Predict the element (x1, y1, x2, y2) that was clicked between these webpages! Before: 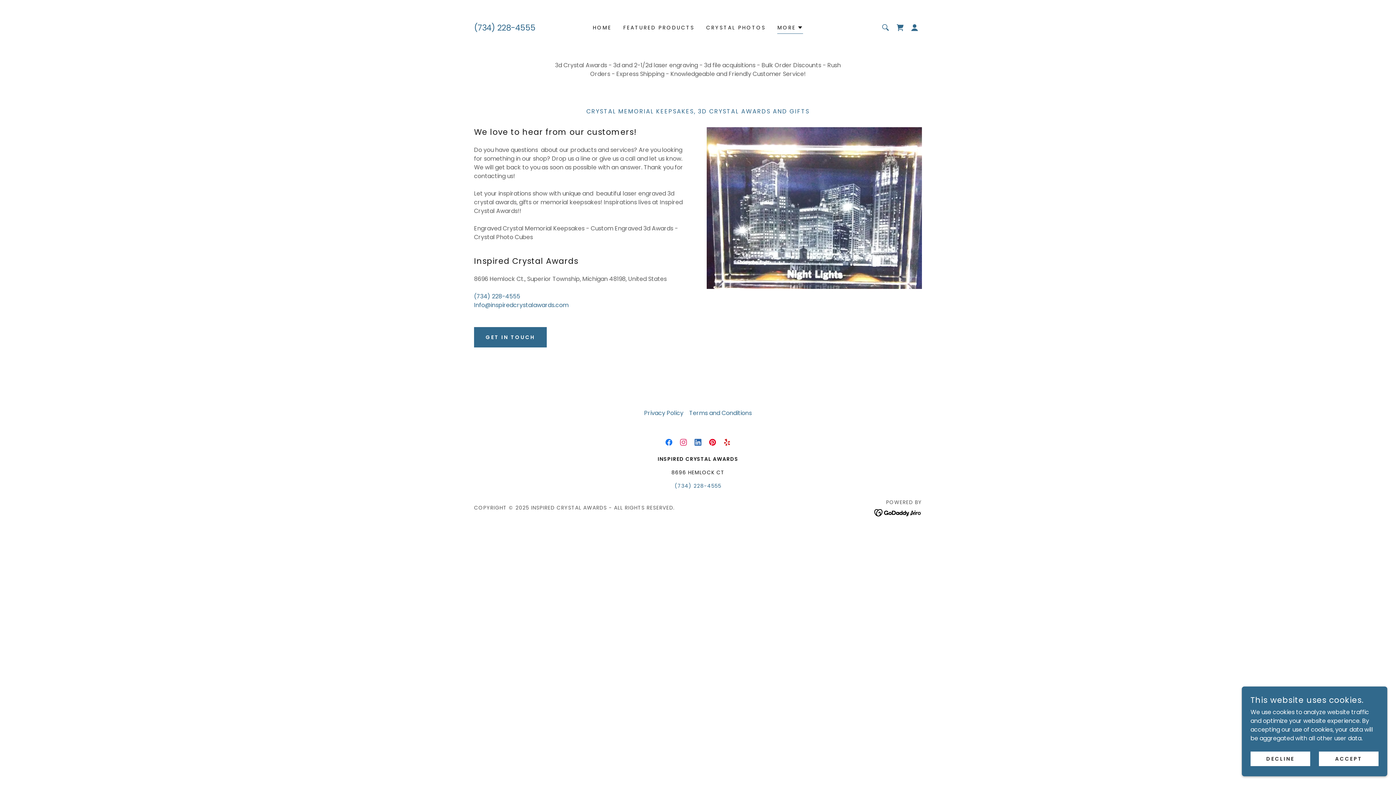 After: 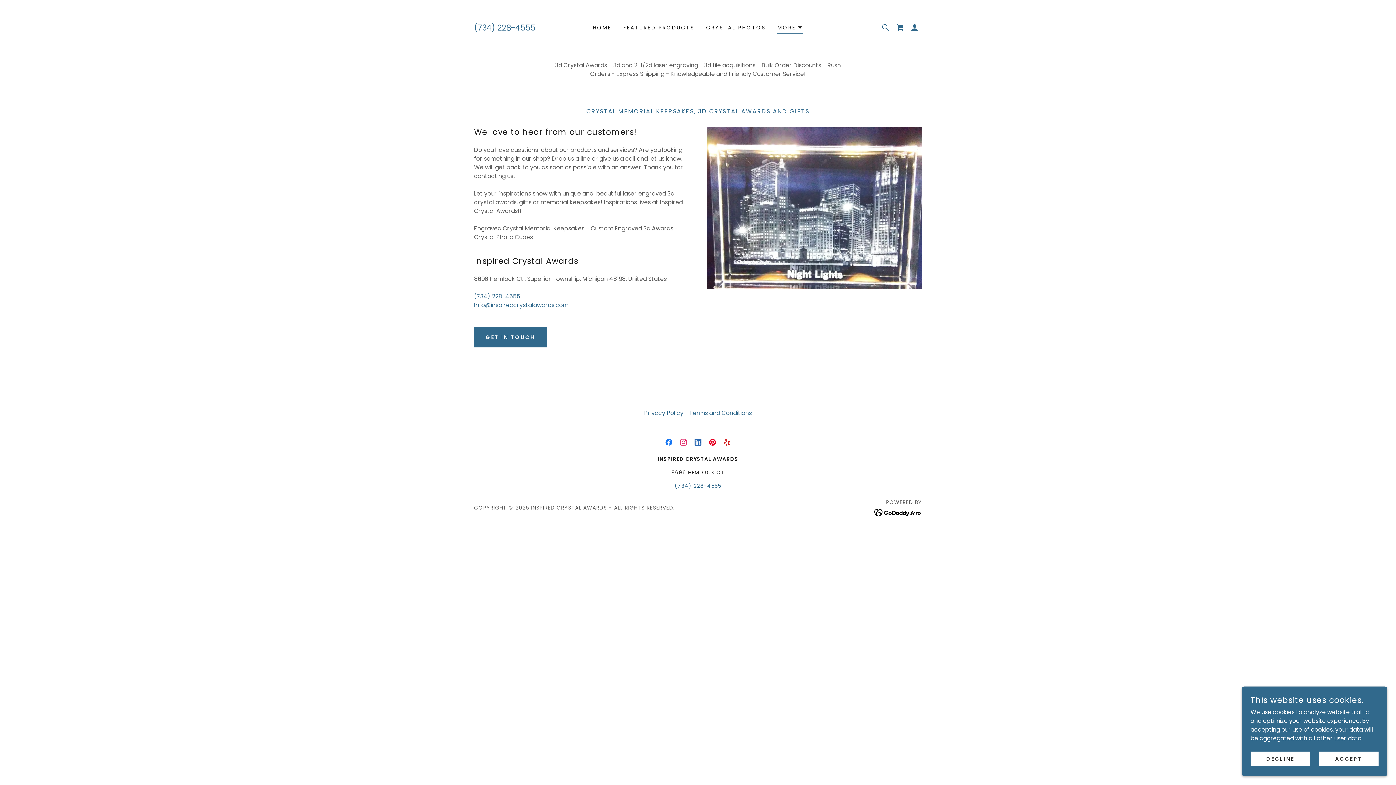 Action: label: (734) 228-4555 bbox: (474, 22, 535, 33)